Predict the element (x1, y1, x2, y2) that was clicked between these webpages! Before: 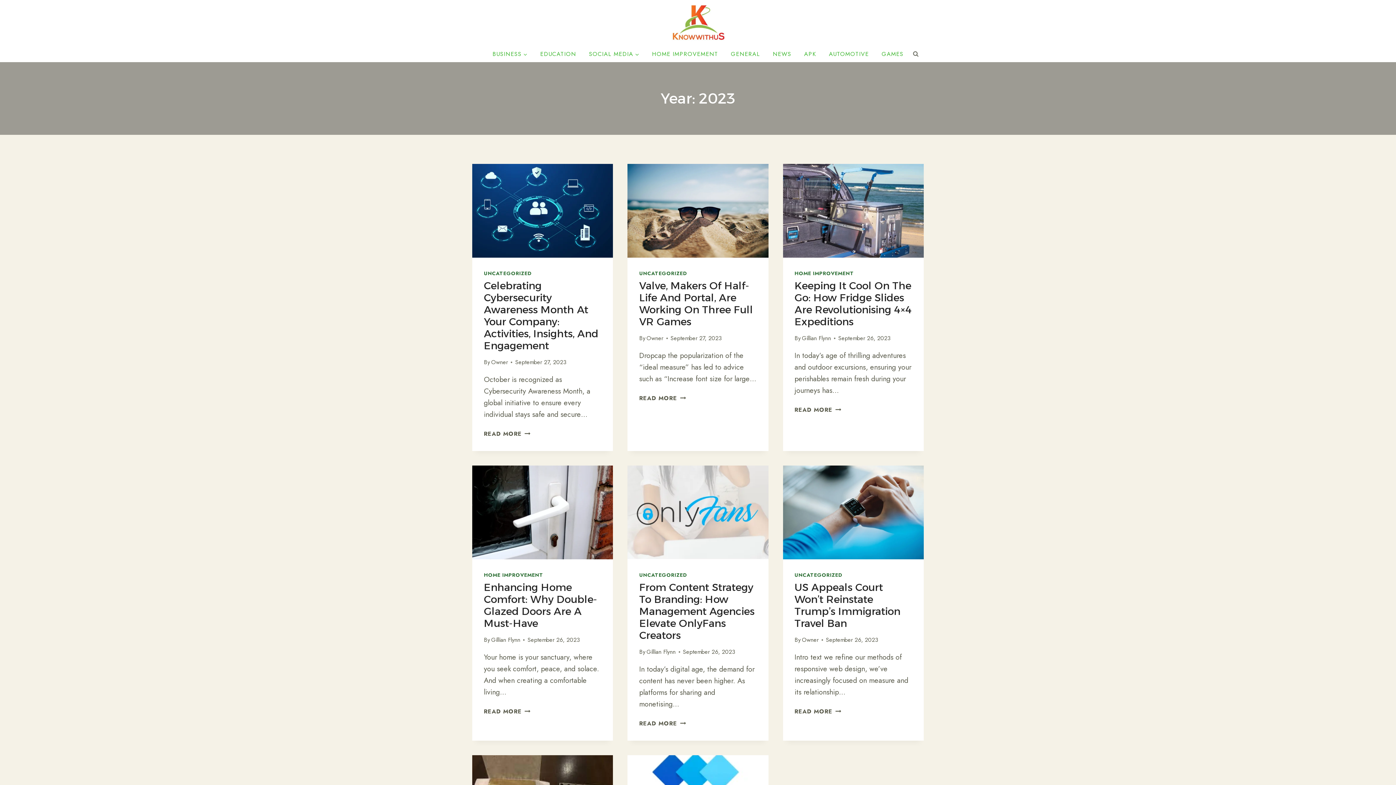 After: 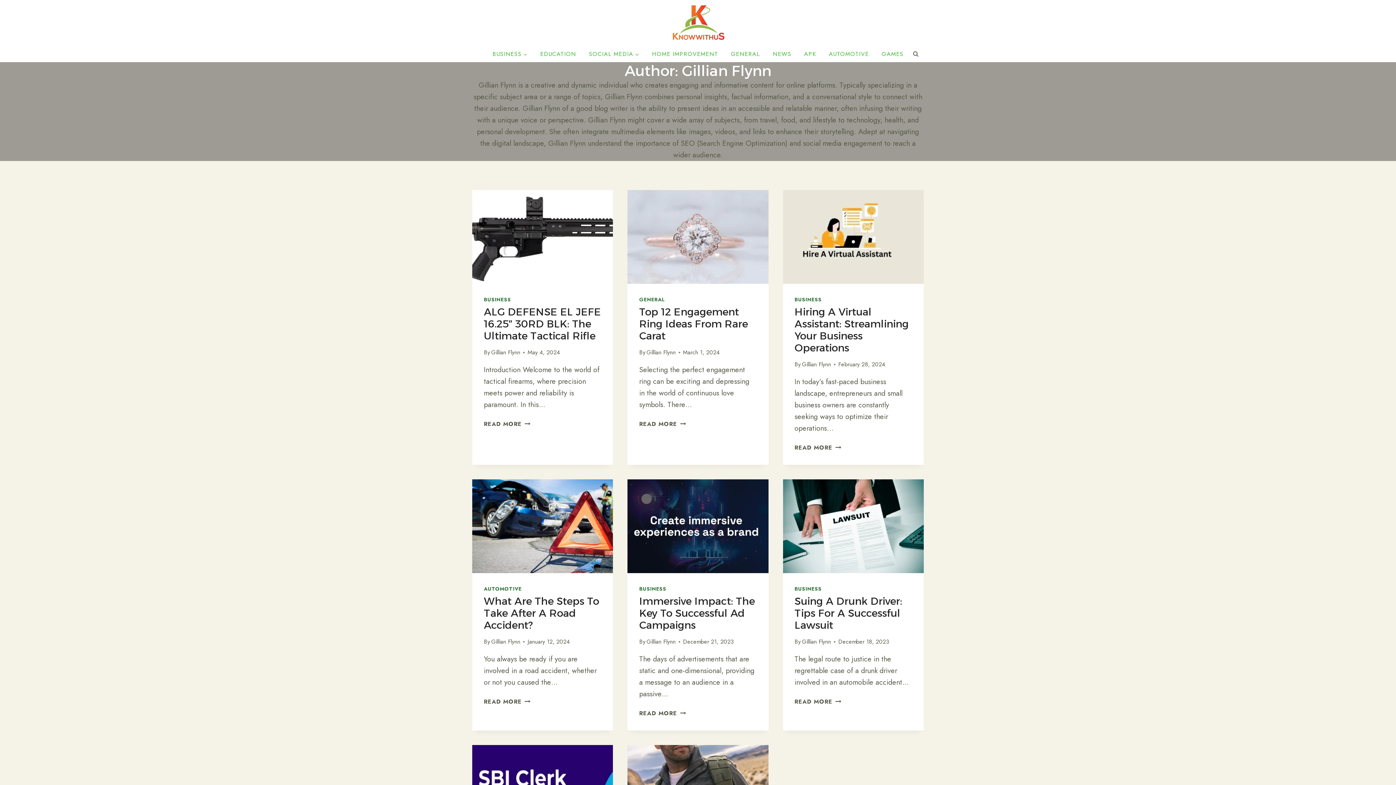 Action: bbox: (802, 334, 831, 342) label: Gillian Flynn